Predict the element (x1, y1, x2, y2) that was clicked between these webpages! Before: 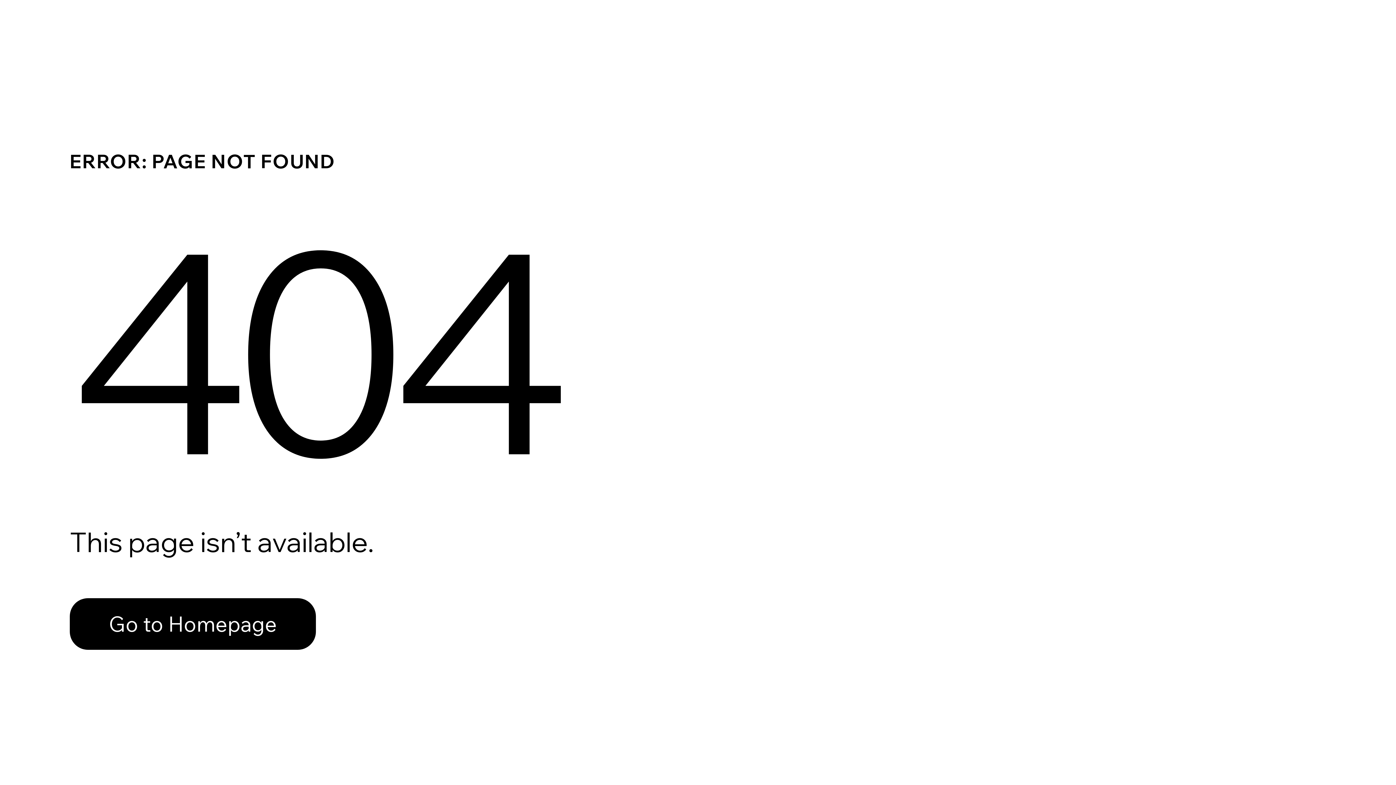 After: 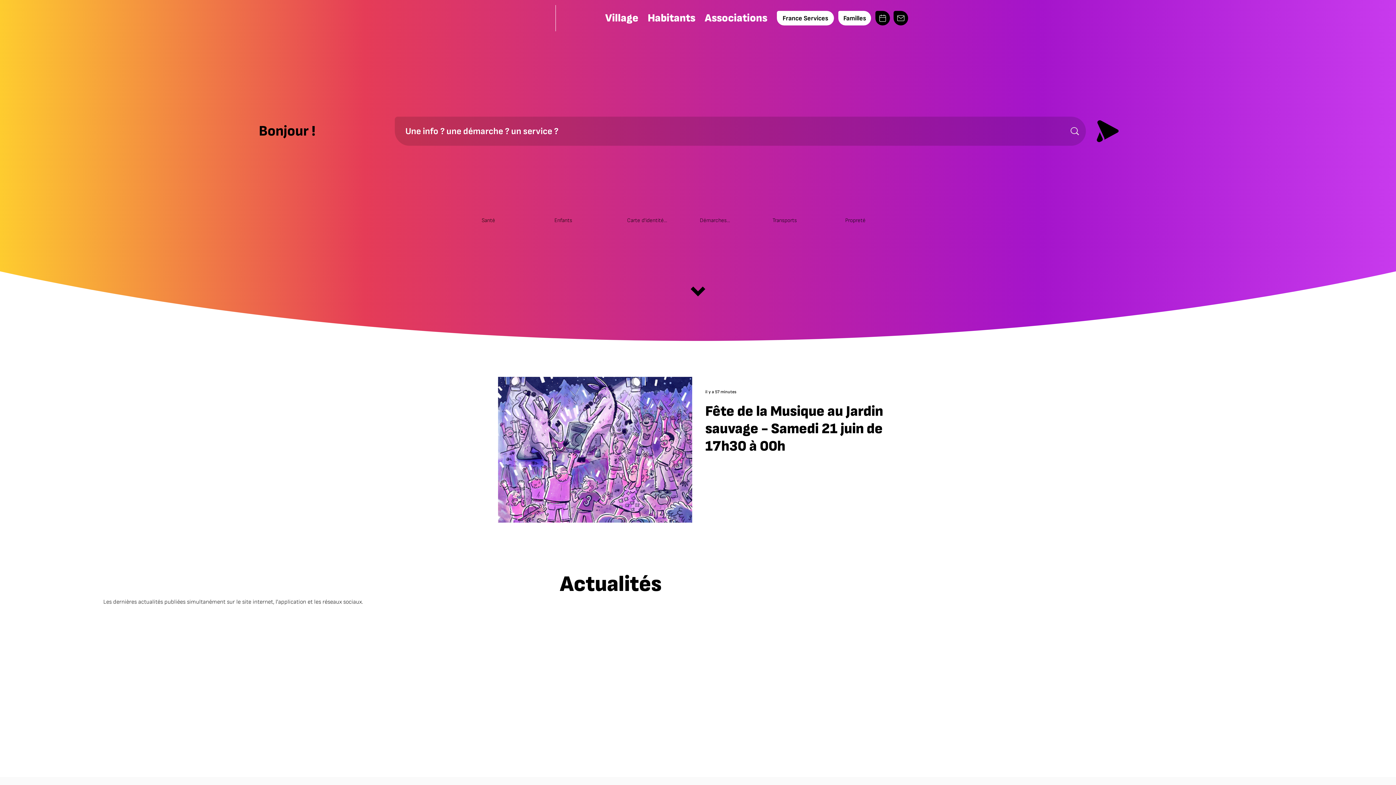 Action: label: Go to Homepage bbox: (69, 598, 316, 650)